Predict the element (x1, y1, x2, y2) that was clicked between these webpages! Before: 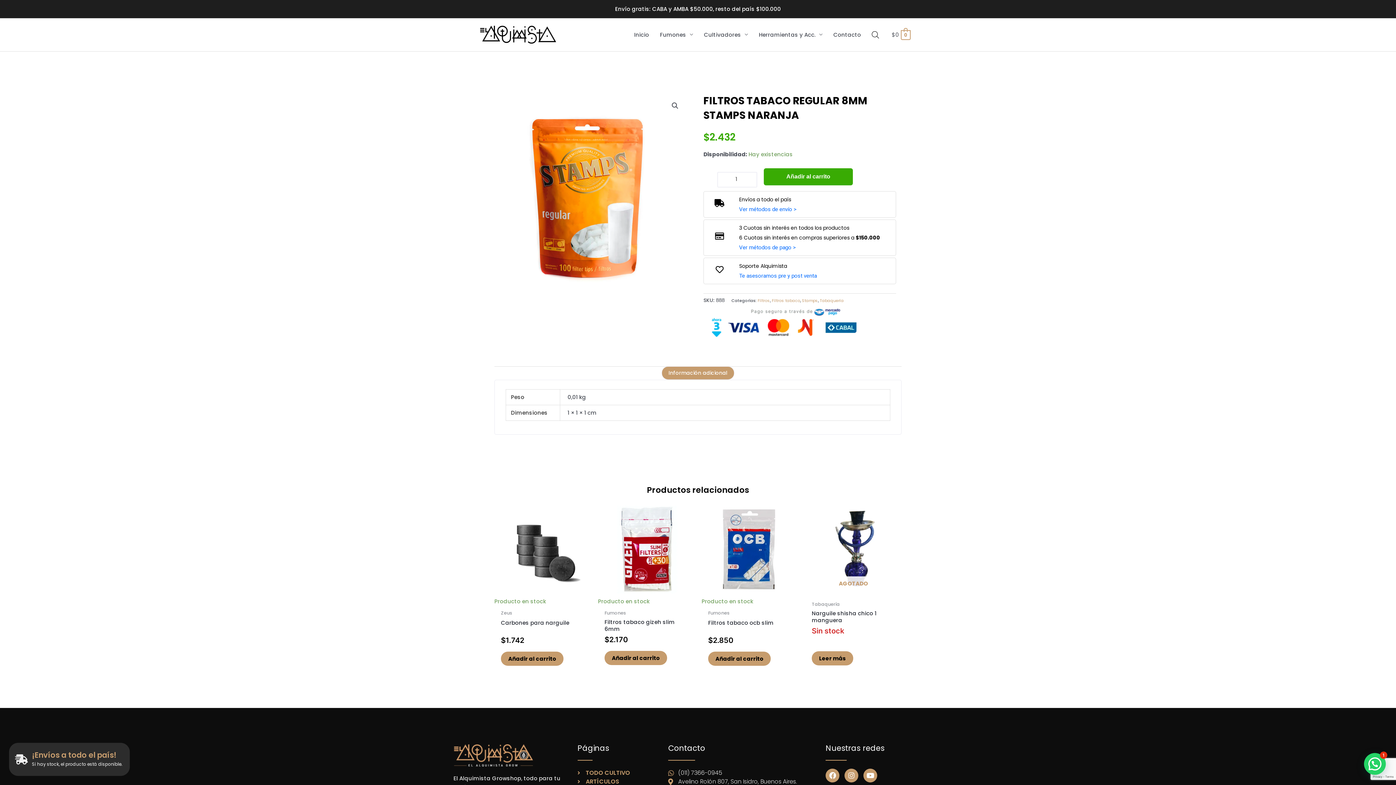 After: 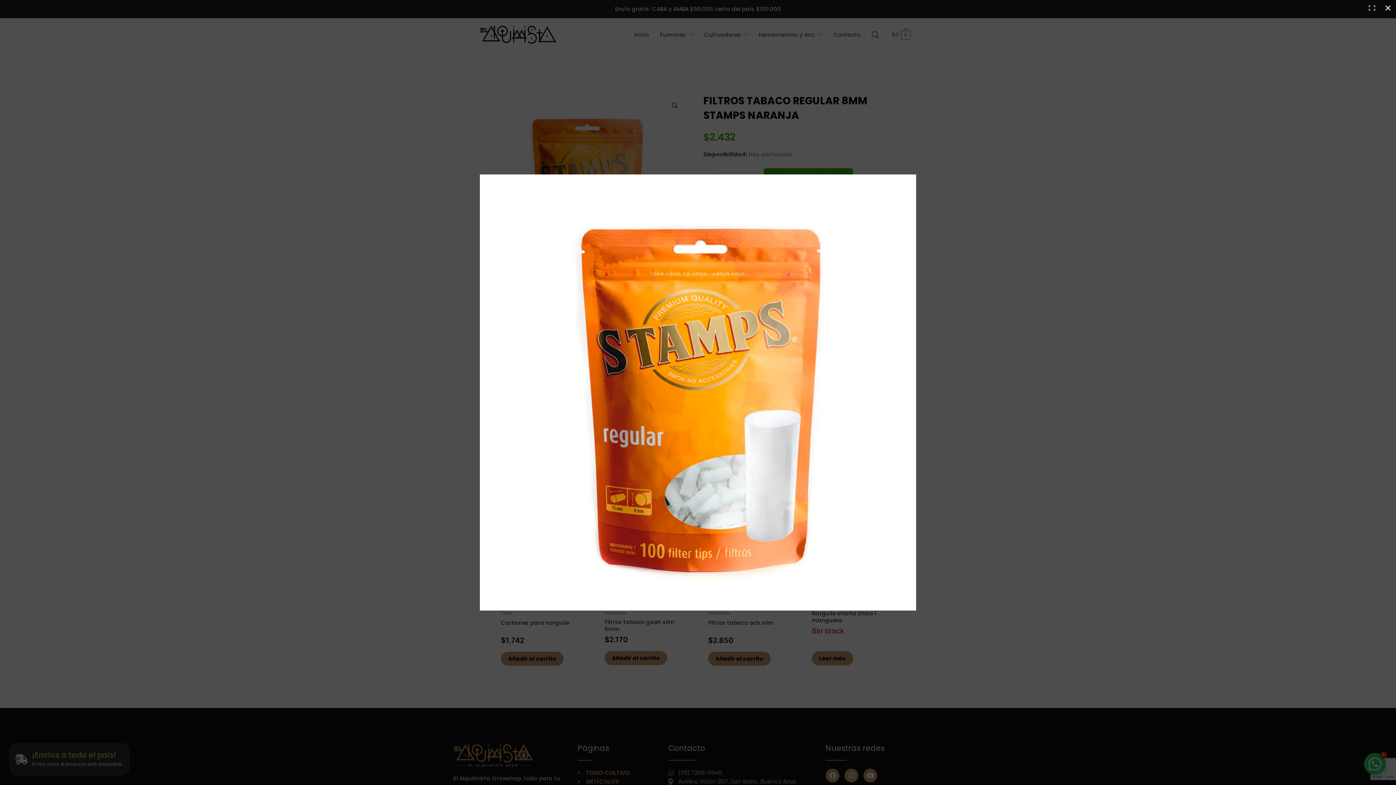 Action: bbox: (668, 99, 681, 112)